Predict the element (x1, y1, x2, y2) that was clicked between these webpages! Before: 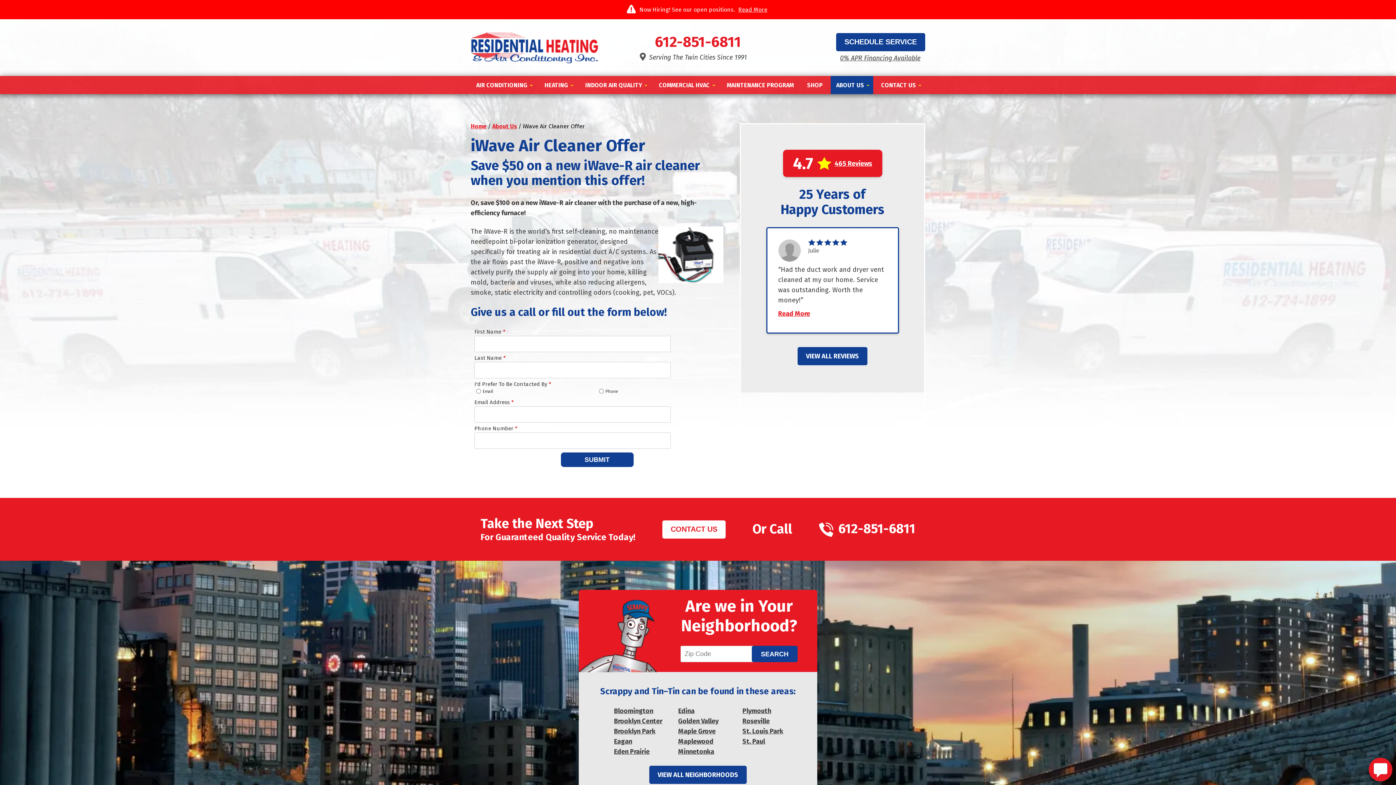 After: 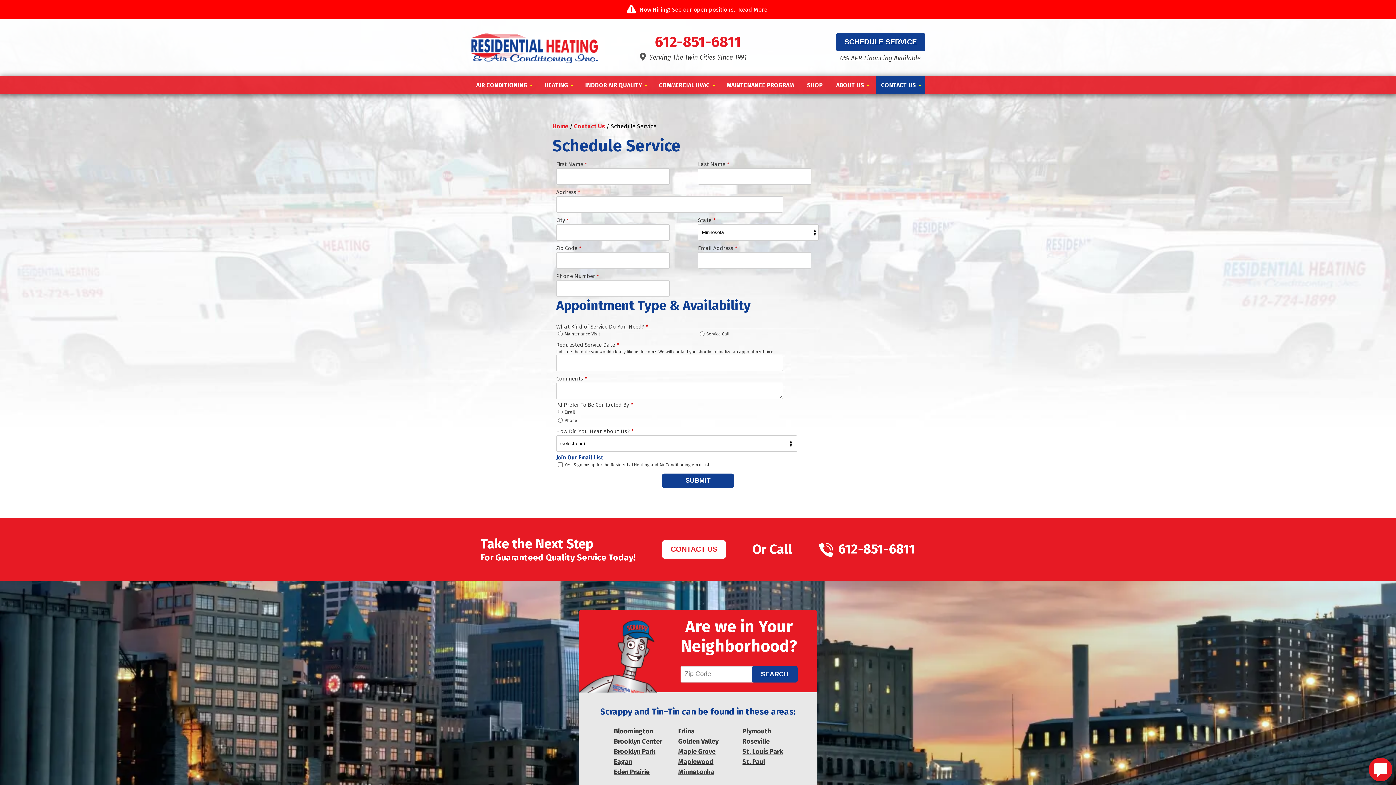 Action: label: SCHEDULE SERVICE bbox: (836, 32, 925, 51)